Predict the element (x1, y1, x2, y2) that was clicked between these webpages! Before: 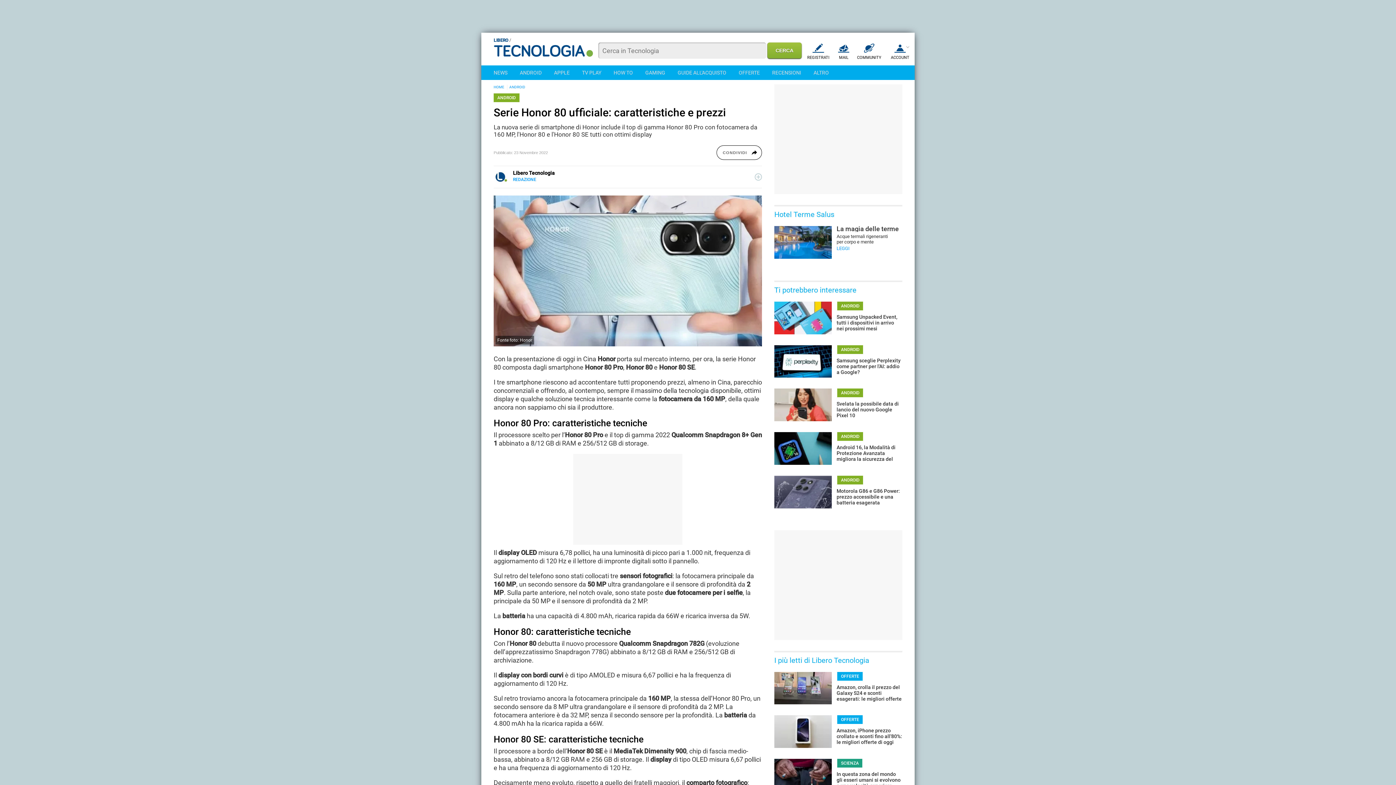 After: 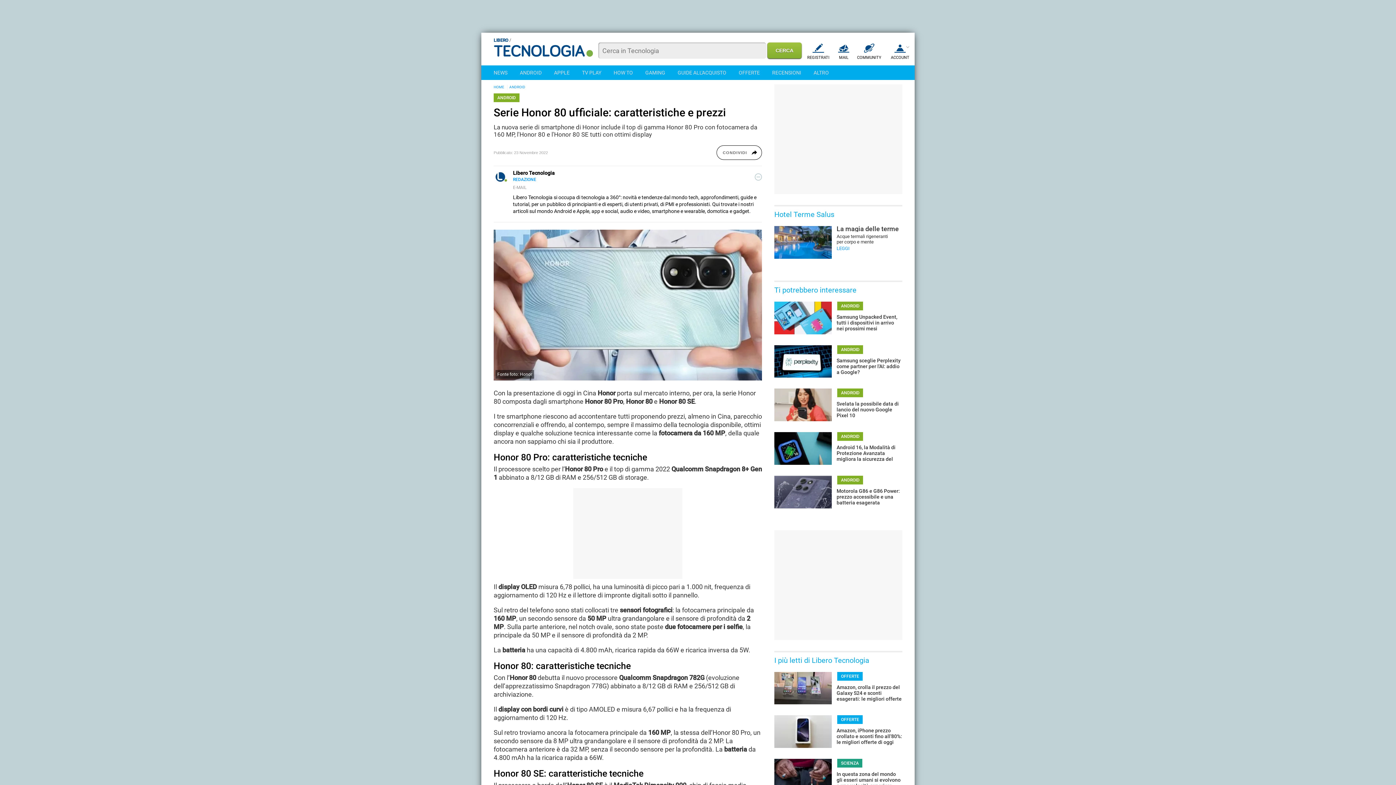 Action: label: leggi di più bbox: (754, 173, 762, 180)